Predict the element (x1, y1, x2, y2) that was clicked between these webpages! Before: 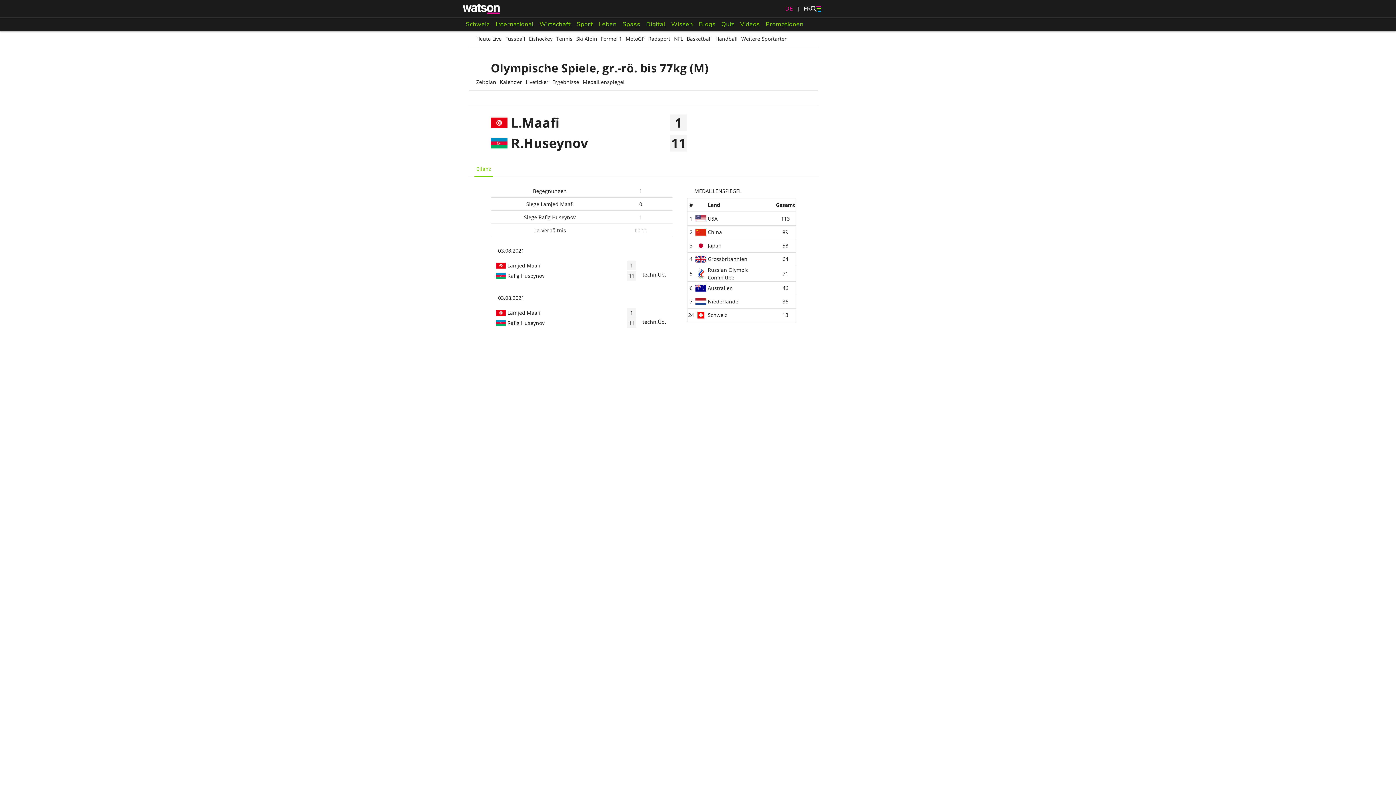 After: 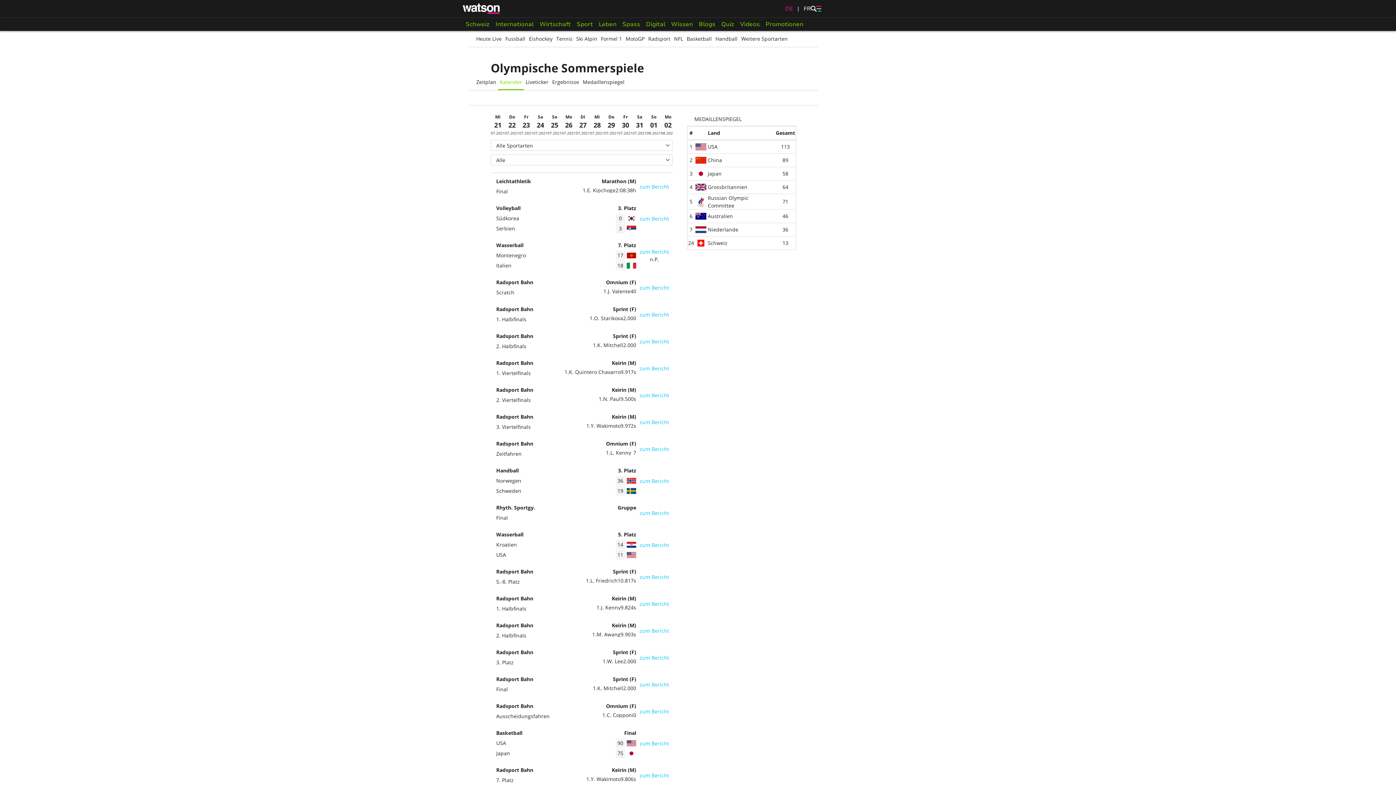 Action: bbox: (498, 73, 524, 90) label: Kalender